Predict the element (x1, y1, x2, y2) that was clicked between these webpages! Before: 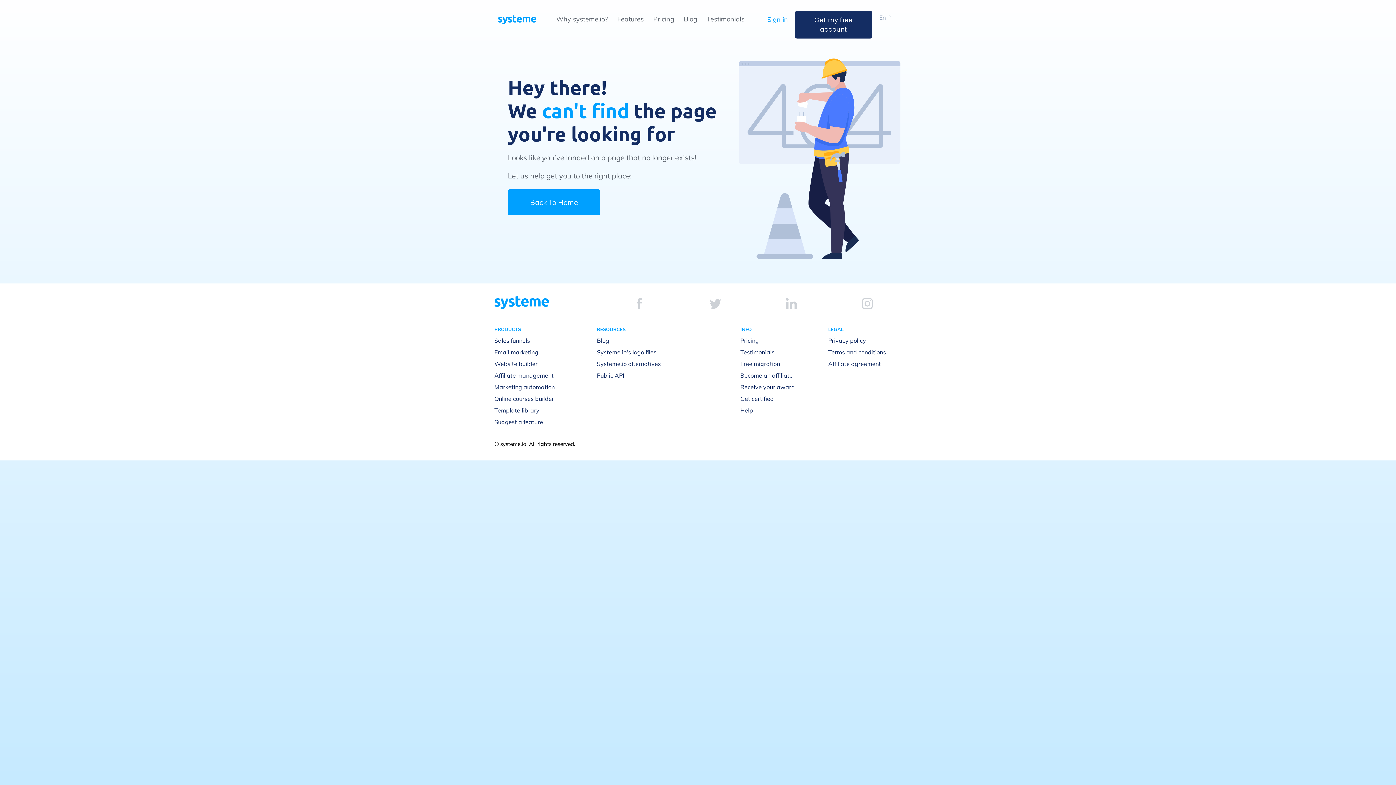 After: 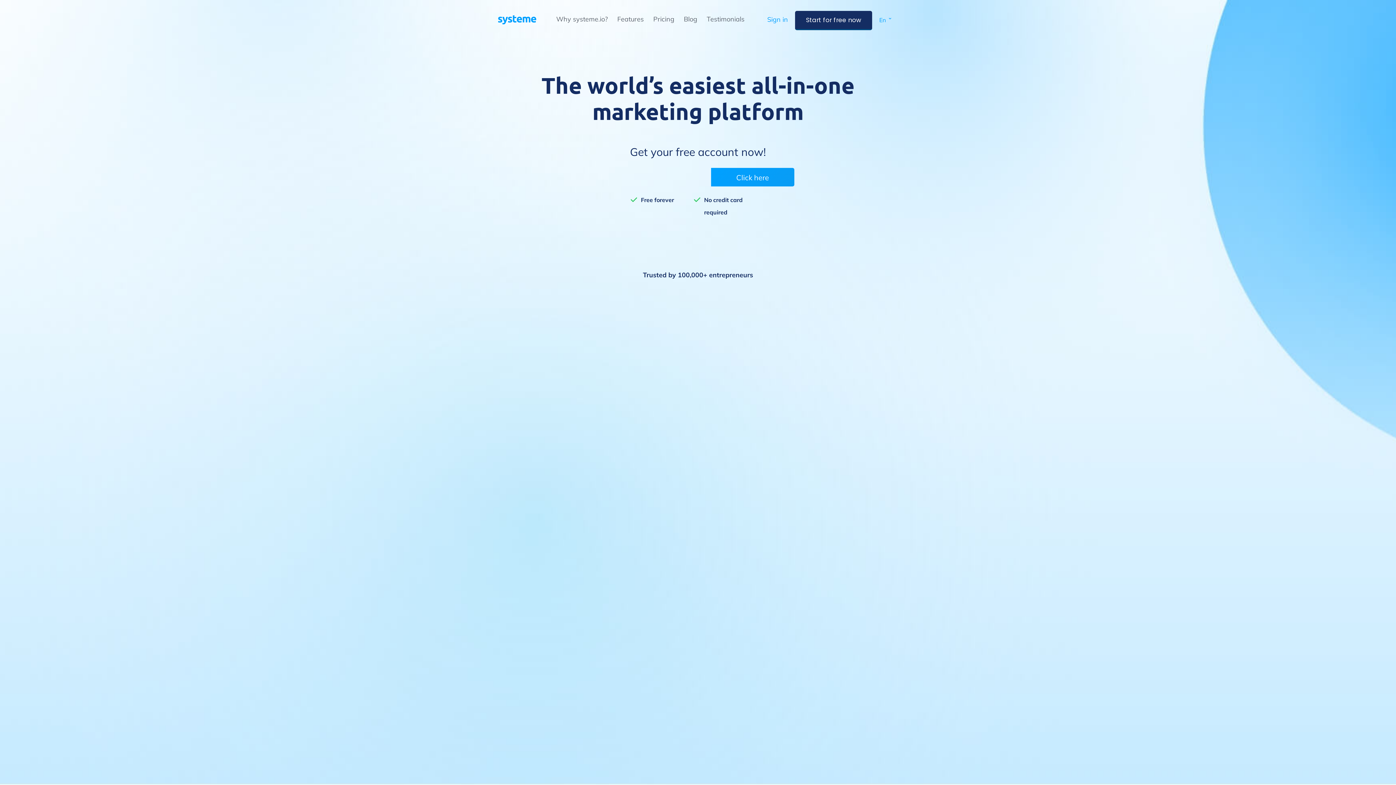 Action: bbox: (494, 296, 549, 309)